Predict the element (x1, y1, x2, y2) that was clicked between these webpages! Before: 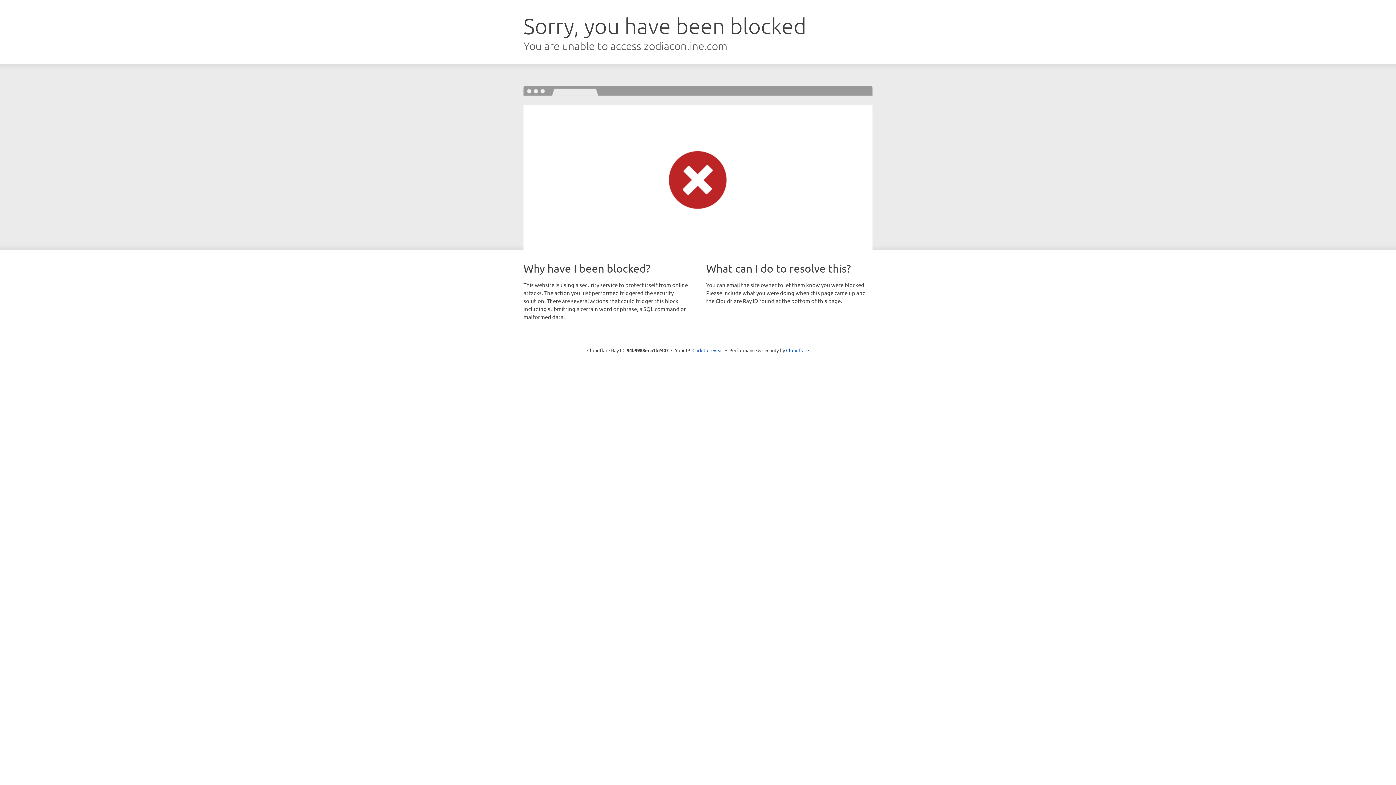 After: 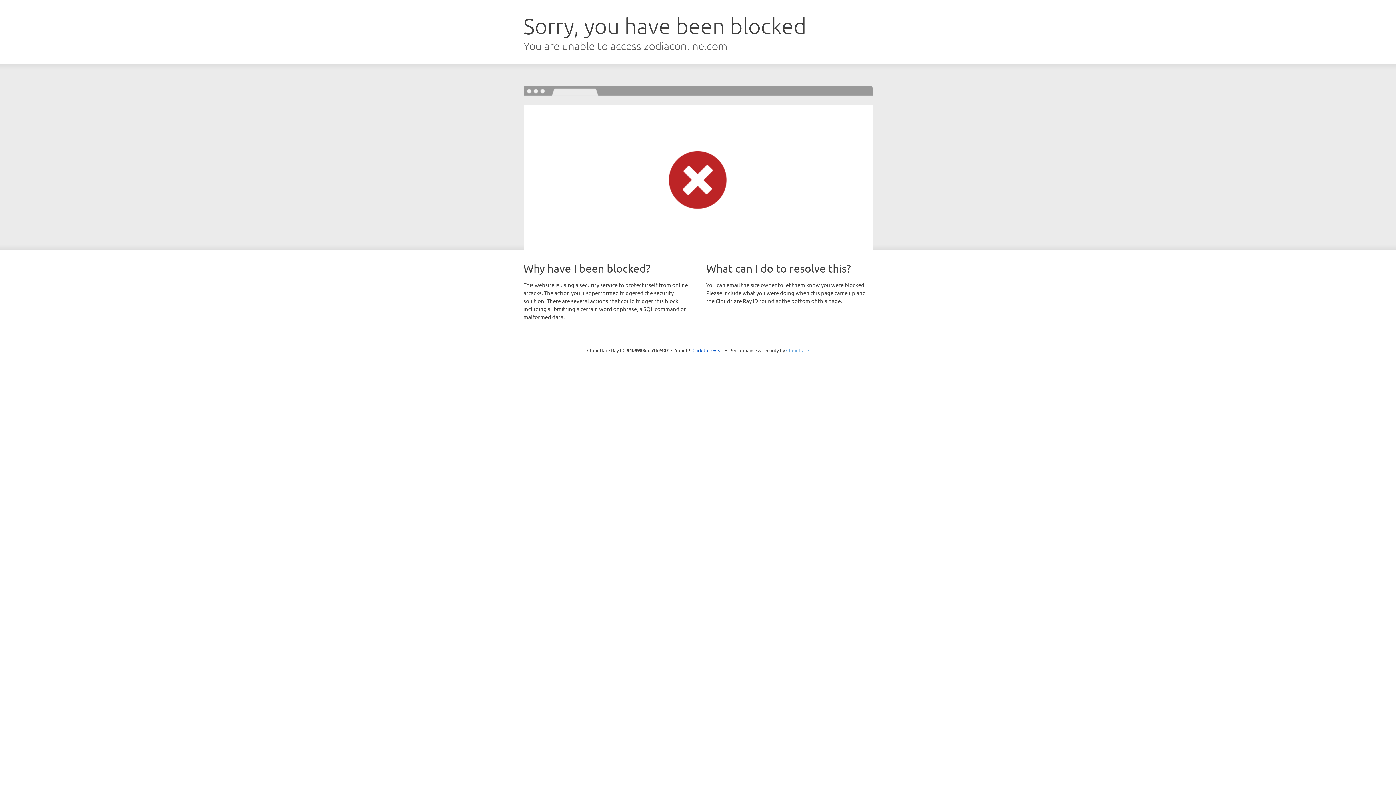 Action: bbox: (786, 347, 809, 353) label: Cloudflare